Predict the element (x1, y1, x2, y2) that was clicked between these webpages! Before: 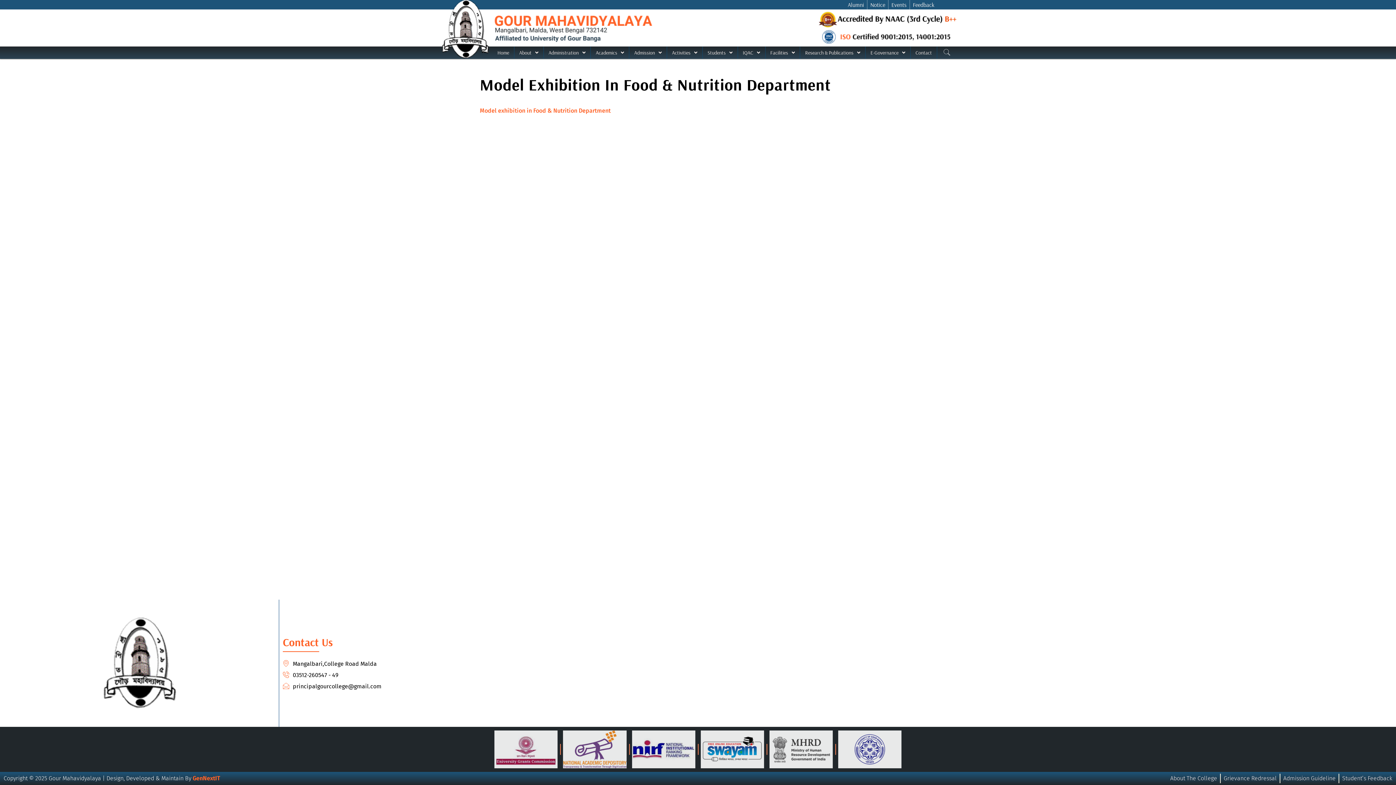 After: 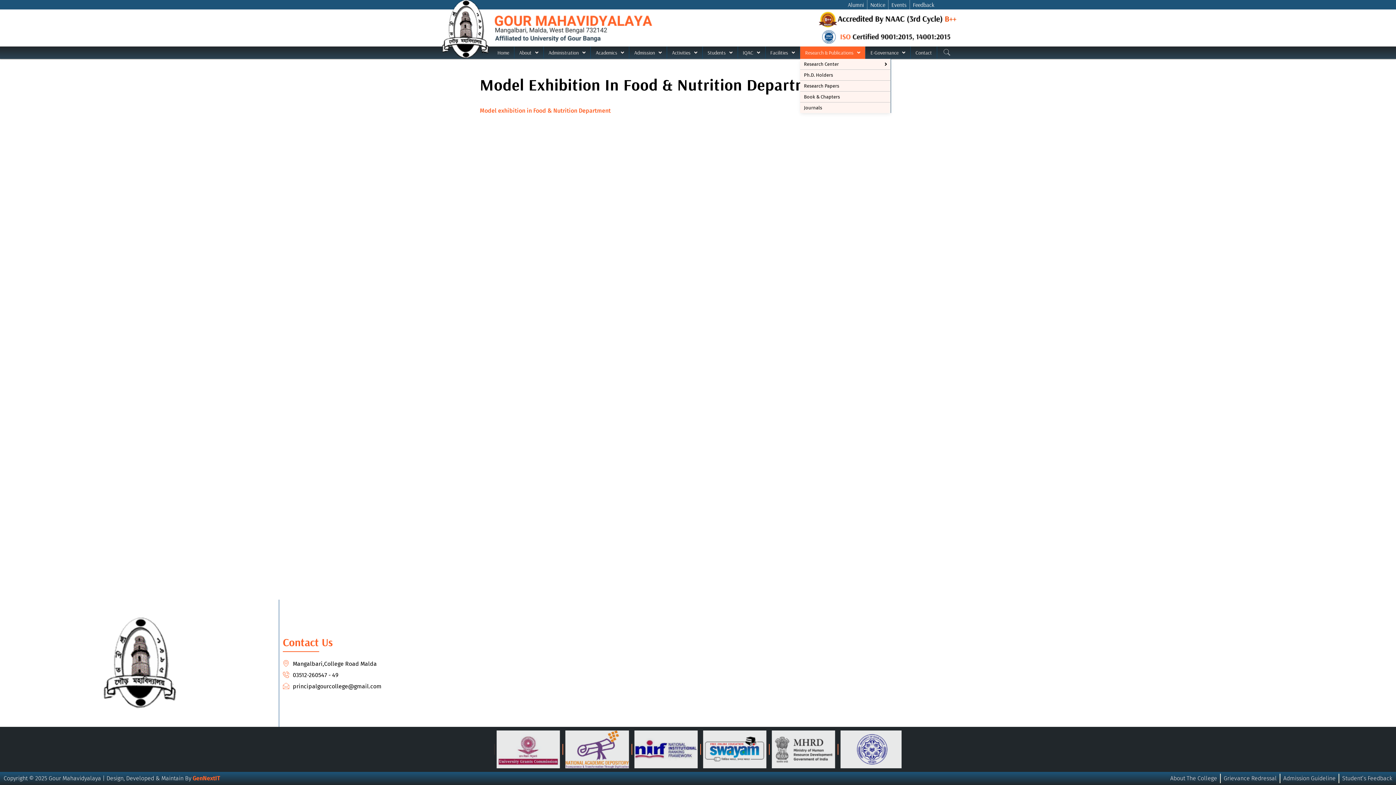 Action: bbox: (800, 46, 865, 59) label: Research & Publications